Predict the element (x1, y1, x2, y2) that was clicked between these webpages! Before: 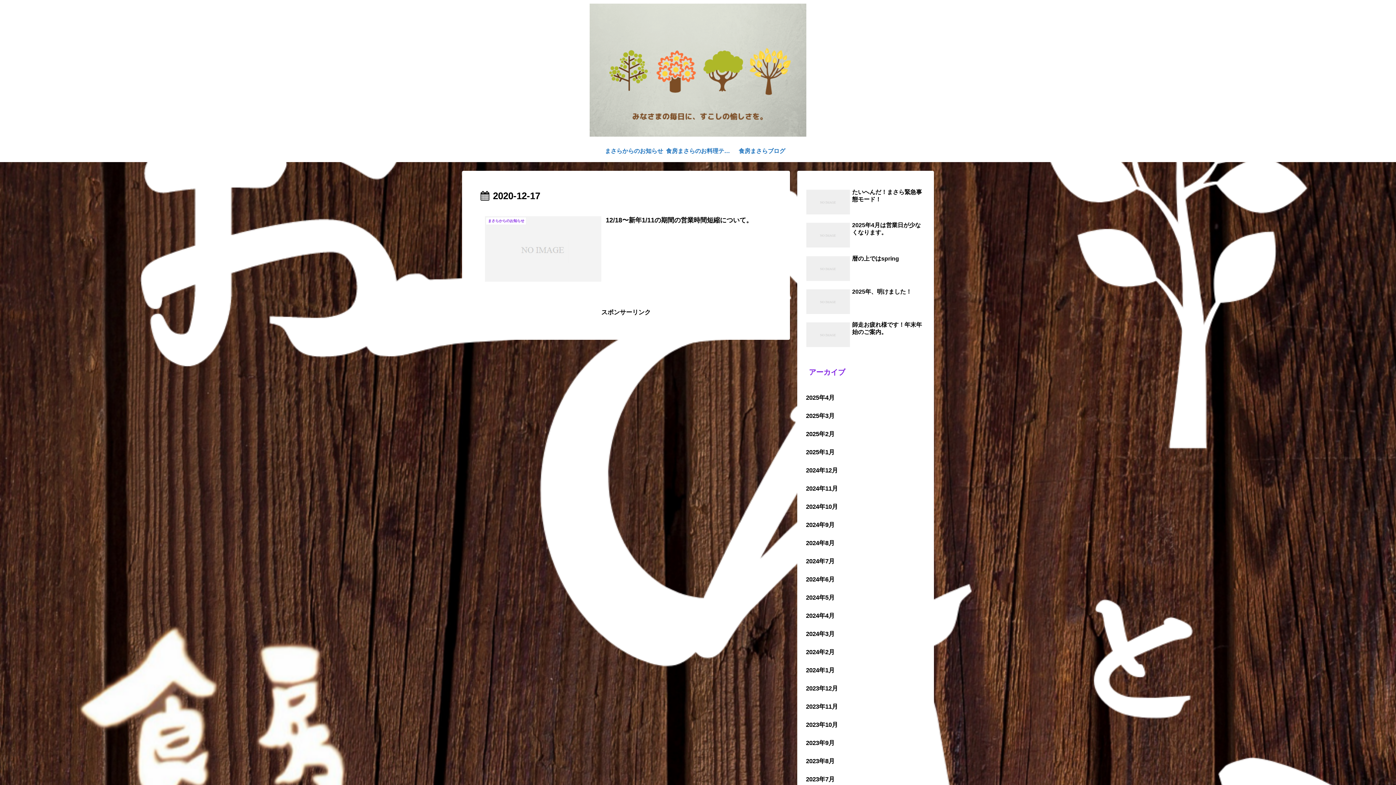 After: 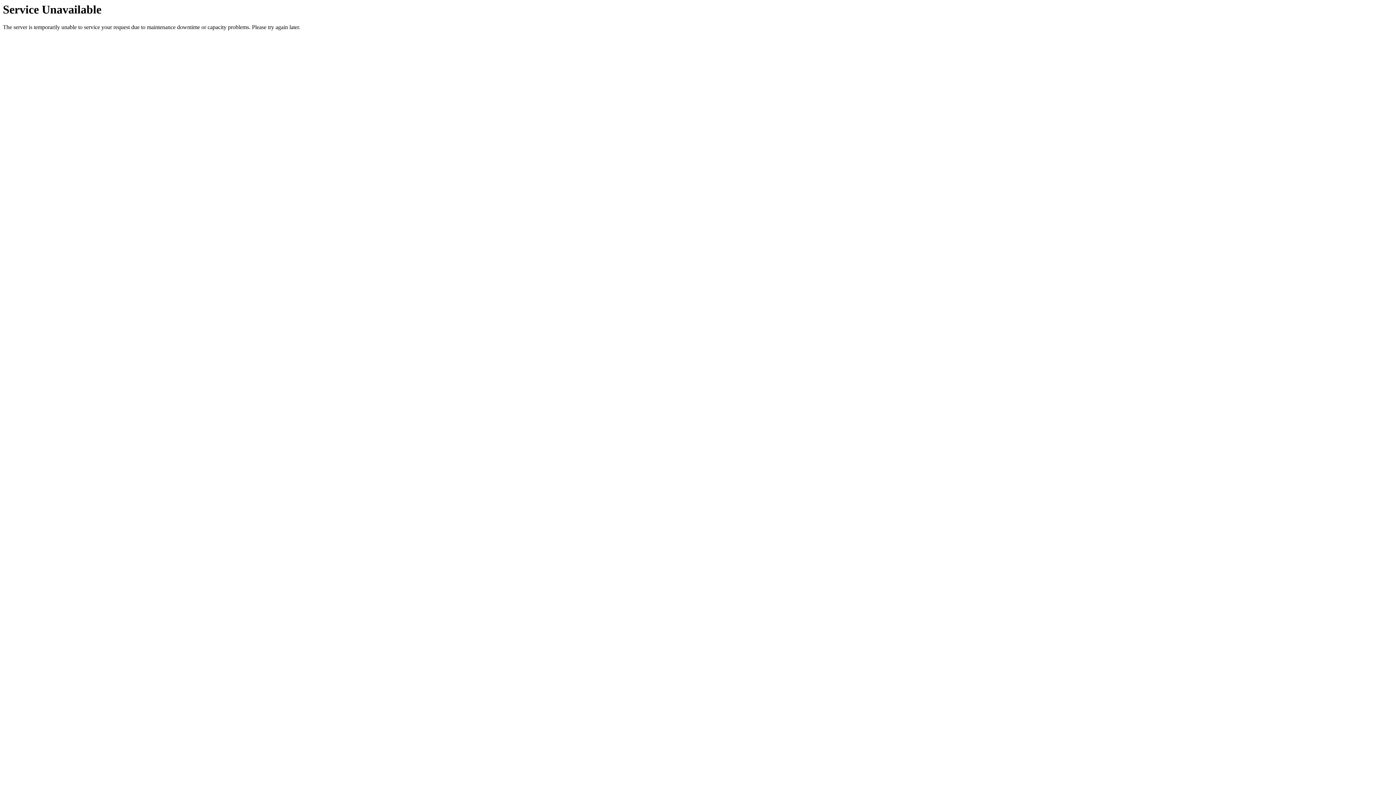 Action: label: 食房まさらブログ bbox: (730, 140, 794, 162)